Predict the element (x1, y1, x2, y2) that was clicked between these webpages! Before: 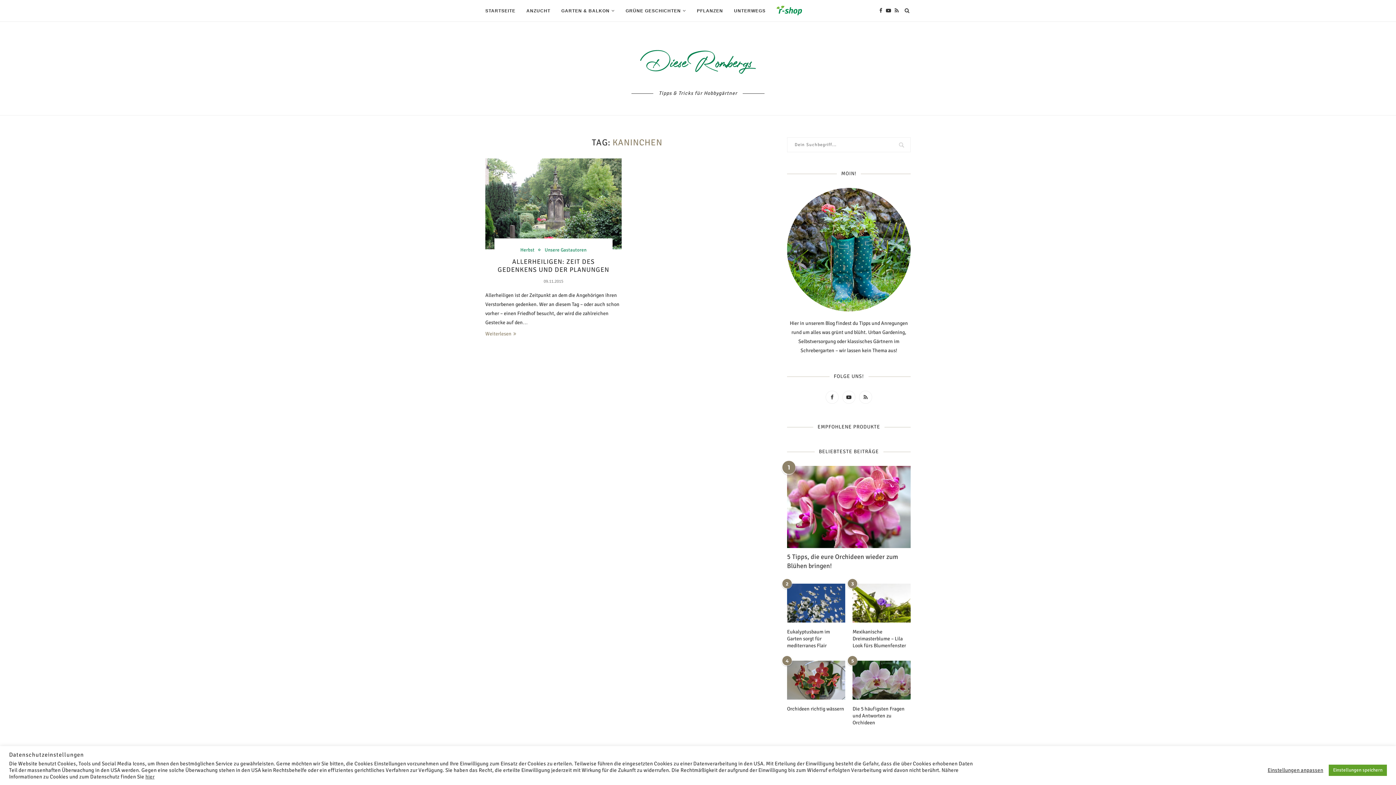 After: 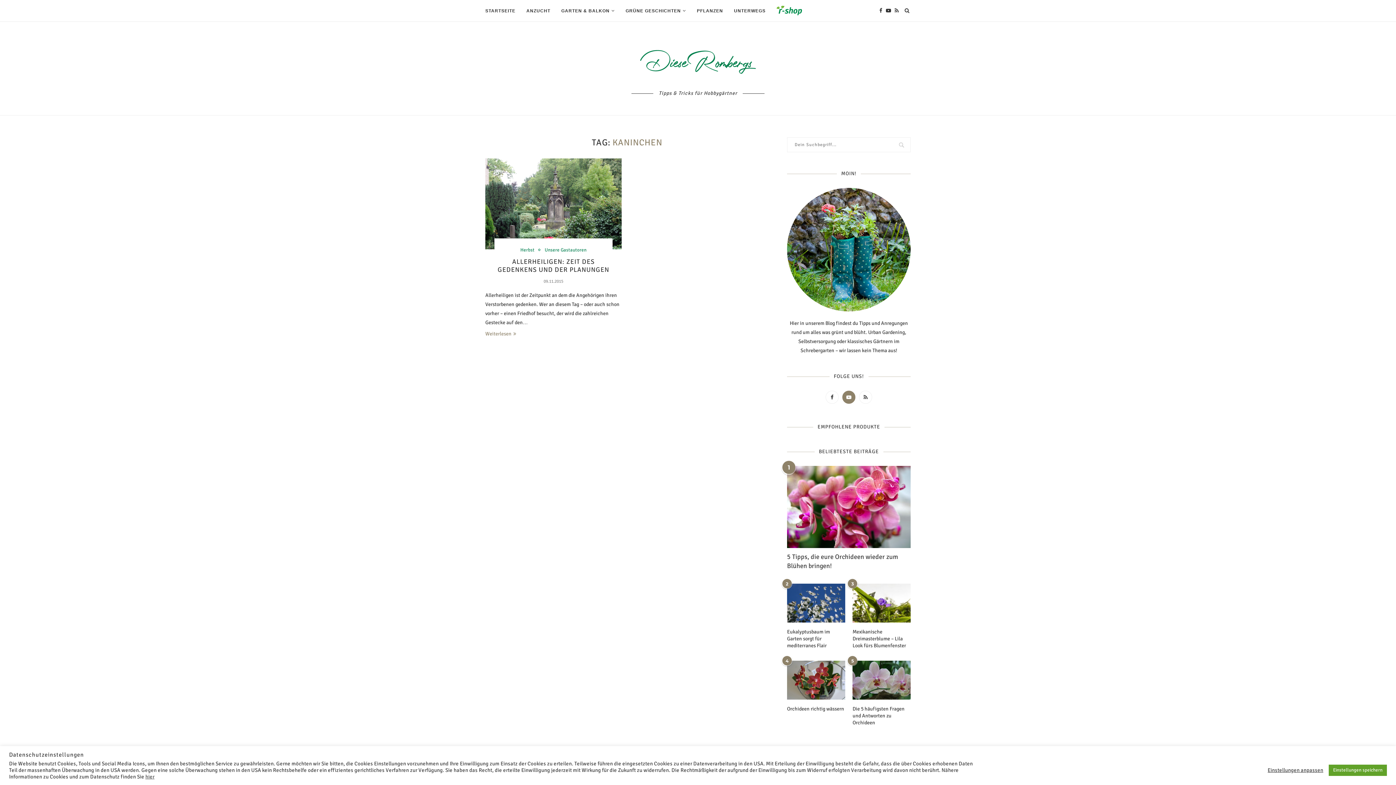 Action: bbox: (840, 272, 857, 278)